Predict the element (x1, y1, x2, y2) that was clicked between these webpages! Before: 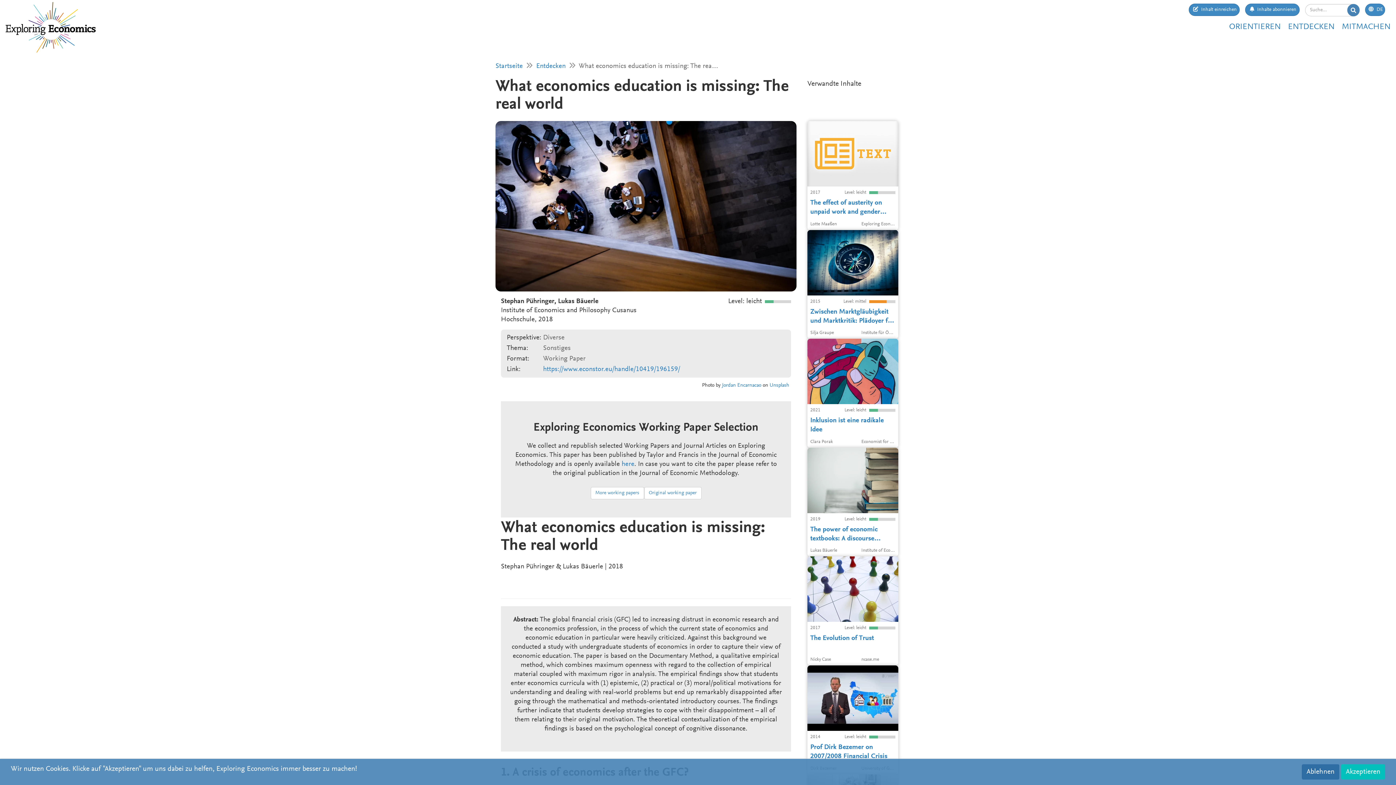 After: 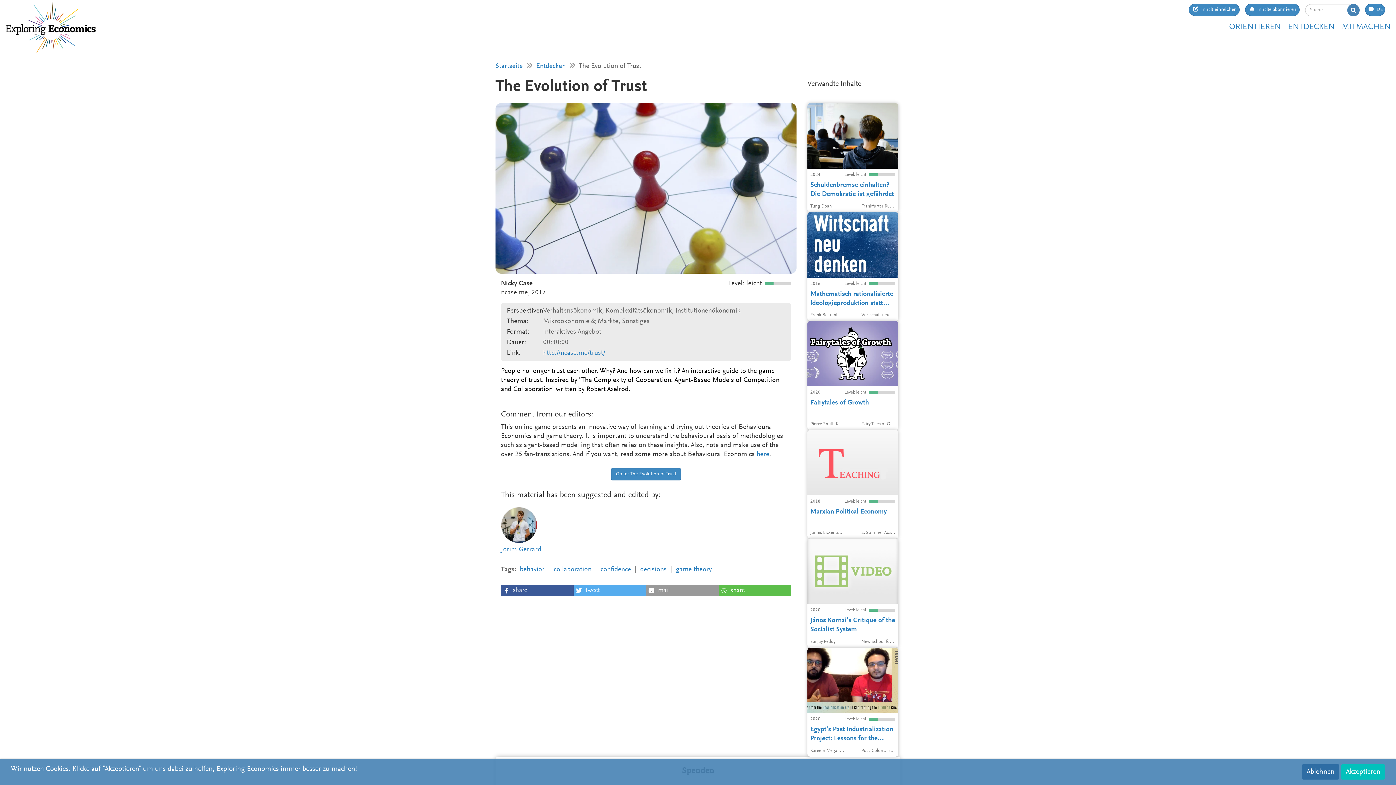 Action: label: an interactive guide to the game theory of why & how we trust each other
2017
Level: leicht
The Evolution of Trust
Nicky Case
ncase.me bbox: (807, 556, 898, 665)